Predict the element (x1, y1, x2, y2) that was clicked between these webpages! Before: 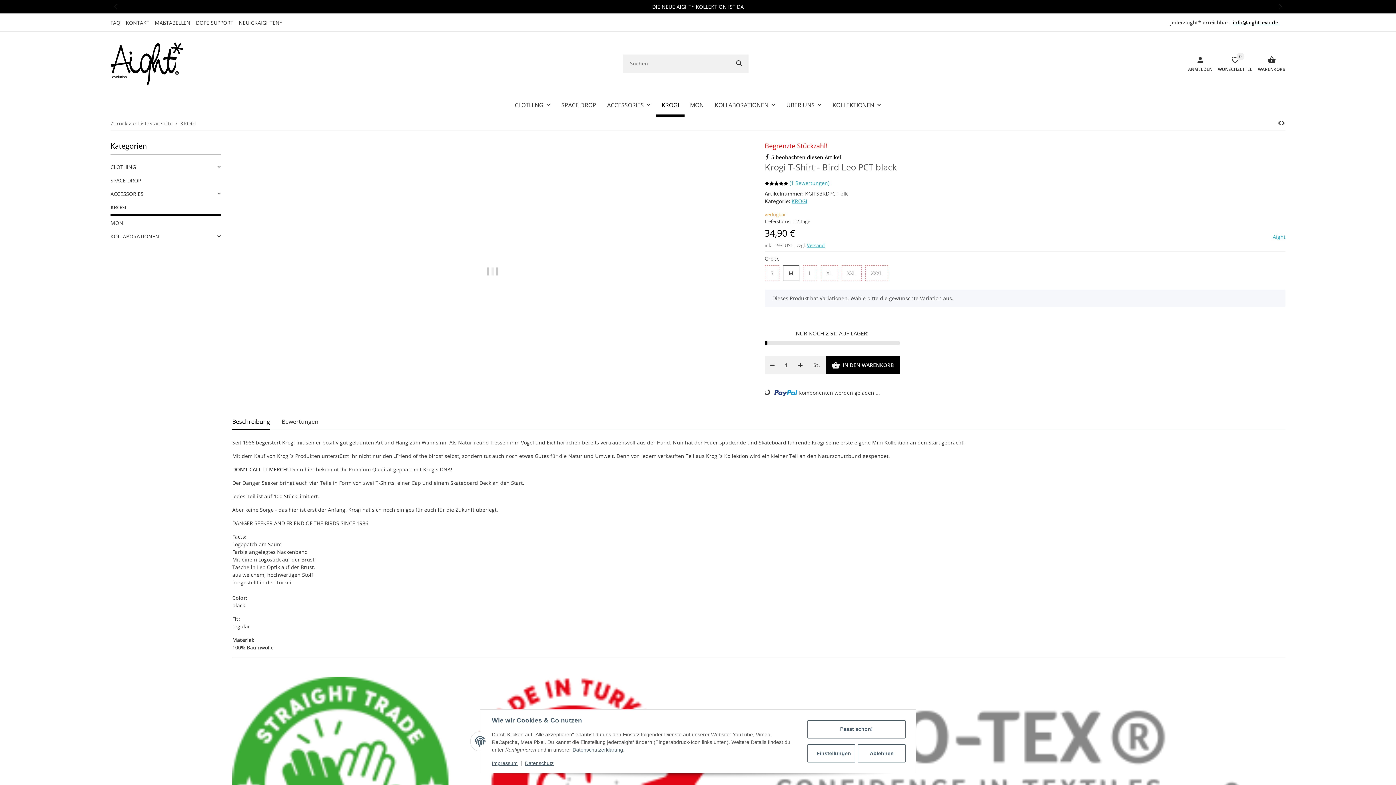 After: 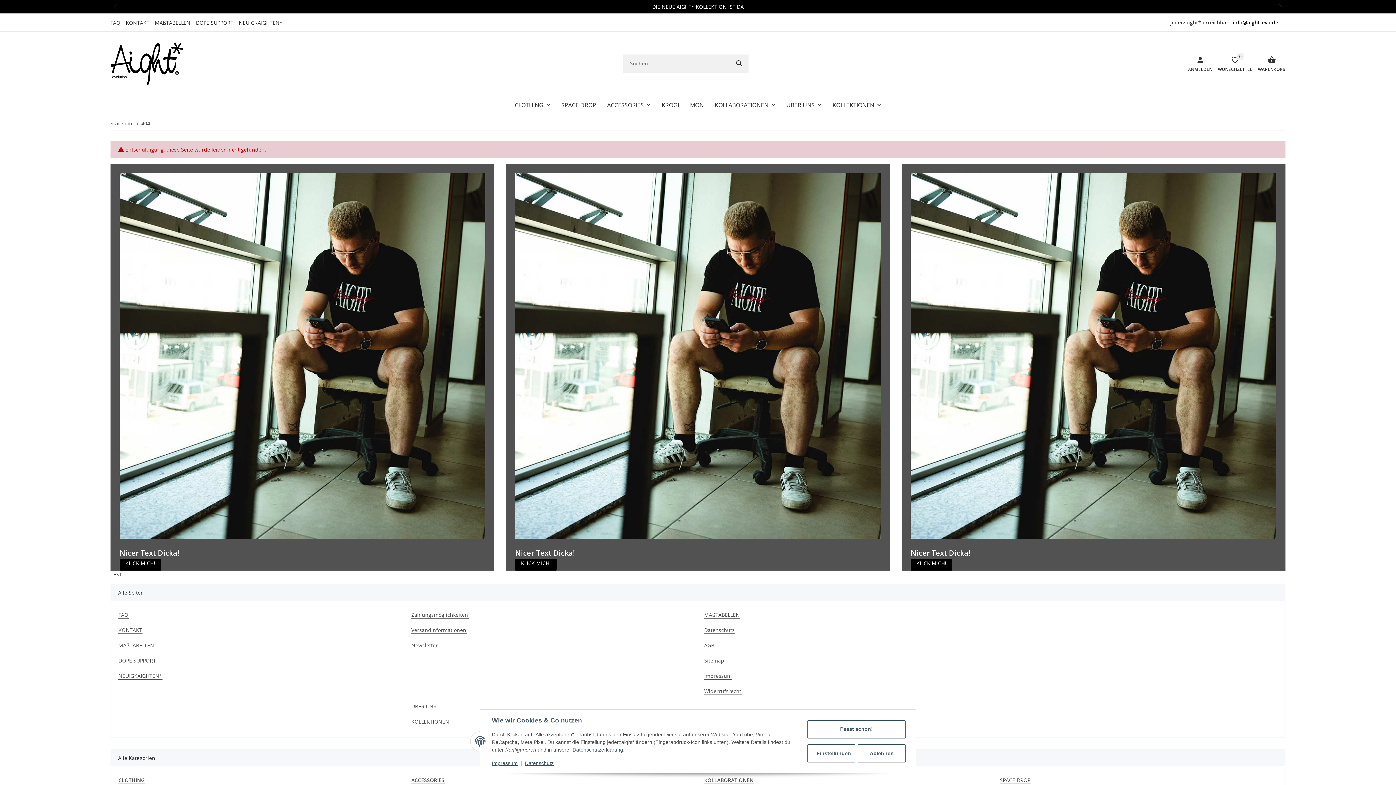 Action: bbox: (730, 54, 748, 72) label: Suchen